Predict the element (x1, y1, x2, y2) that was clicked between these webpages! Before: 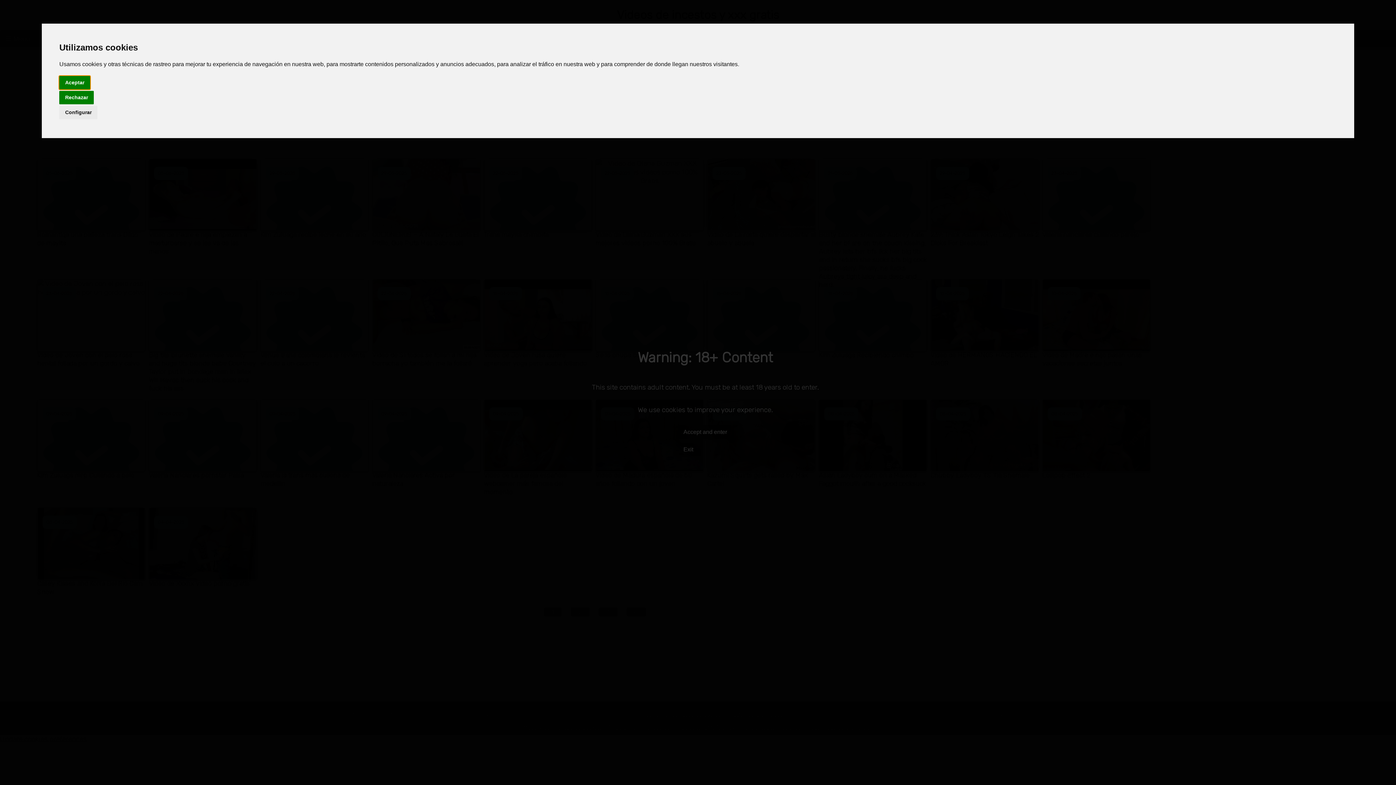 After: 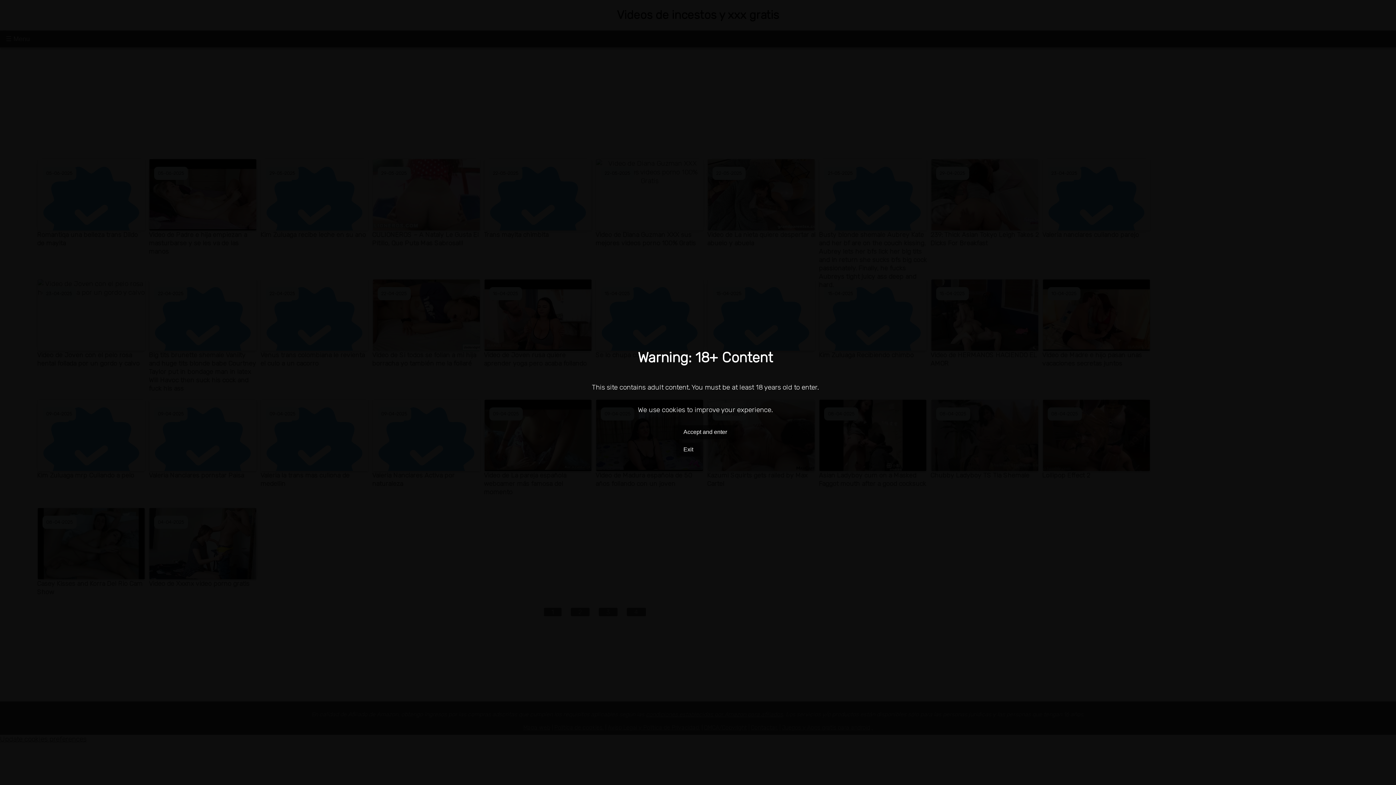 Action: bbox: (59, 90, 93, 104) label: Rechazar